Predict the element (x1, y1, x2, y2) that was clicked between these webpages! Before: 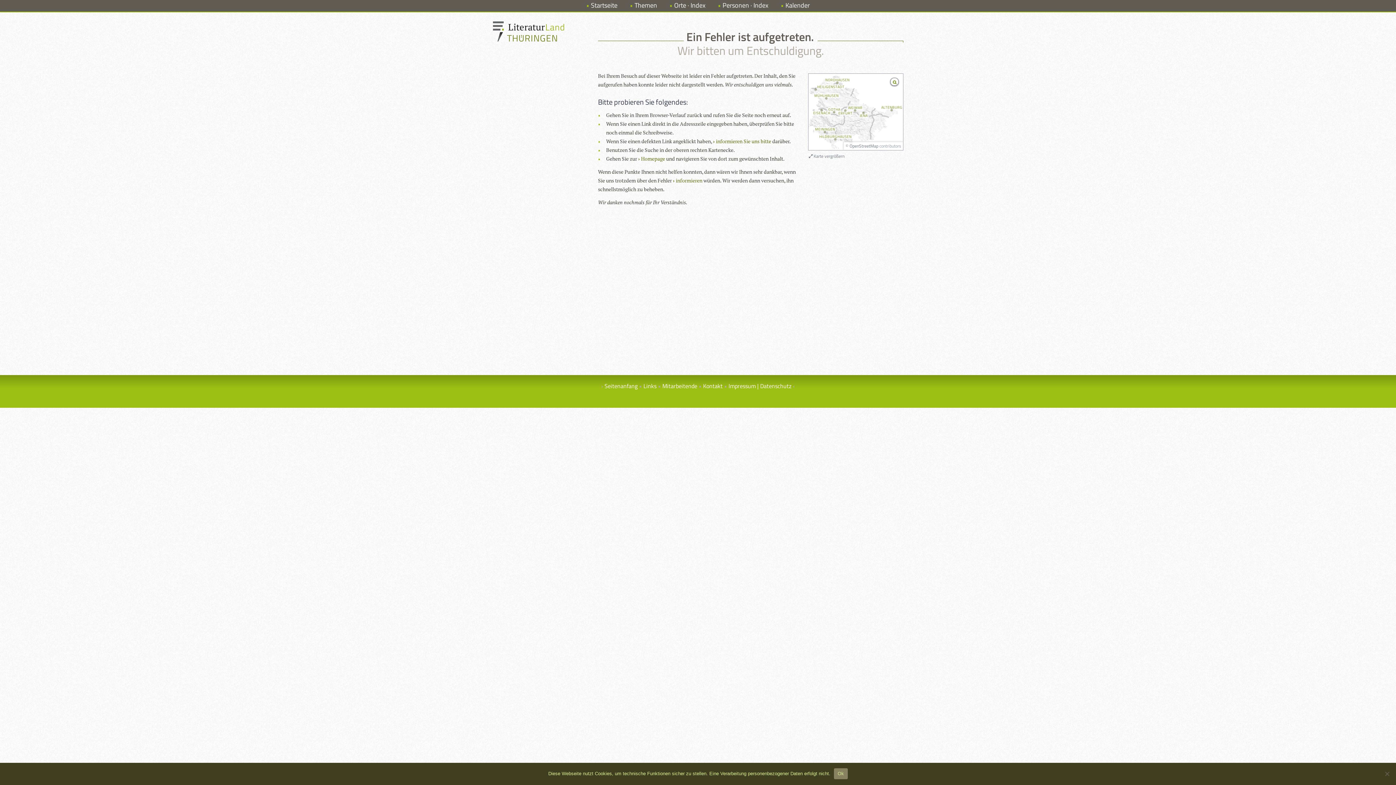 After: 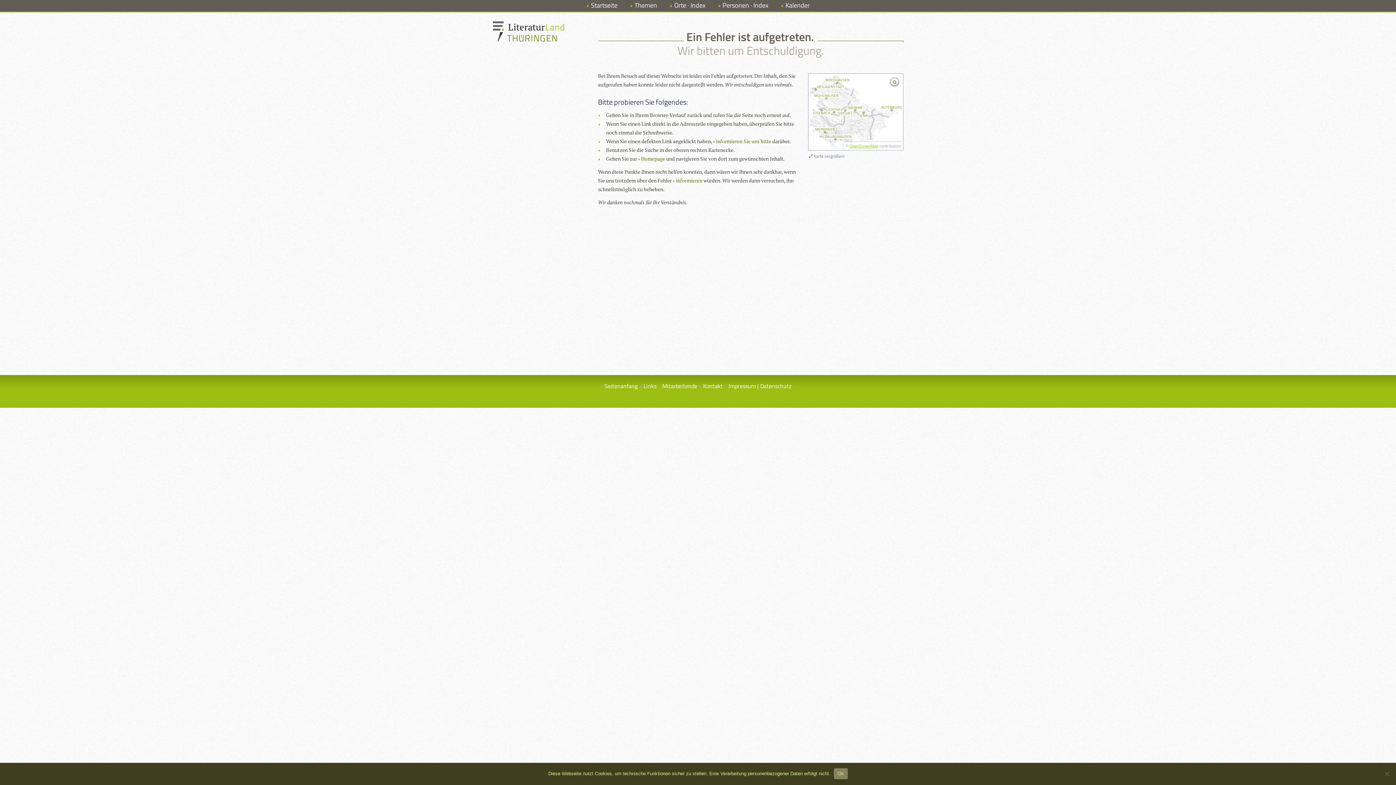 Action: bbox: (849, 142, 878, 149) label: OpenStreetMap